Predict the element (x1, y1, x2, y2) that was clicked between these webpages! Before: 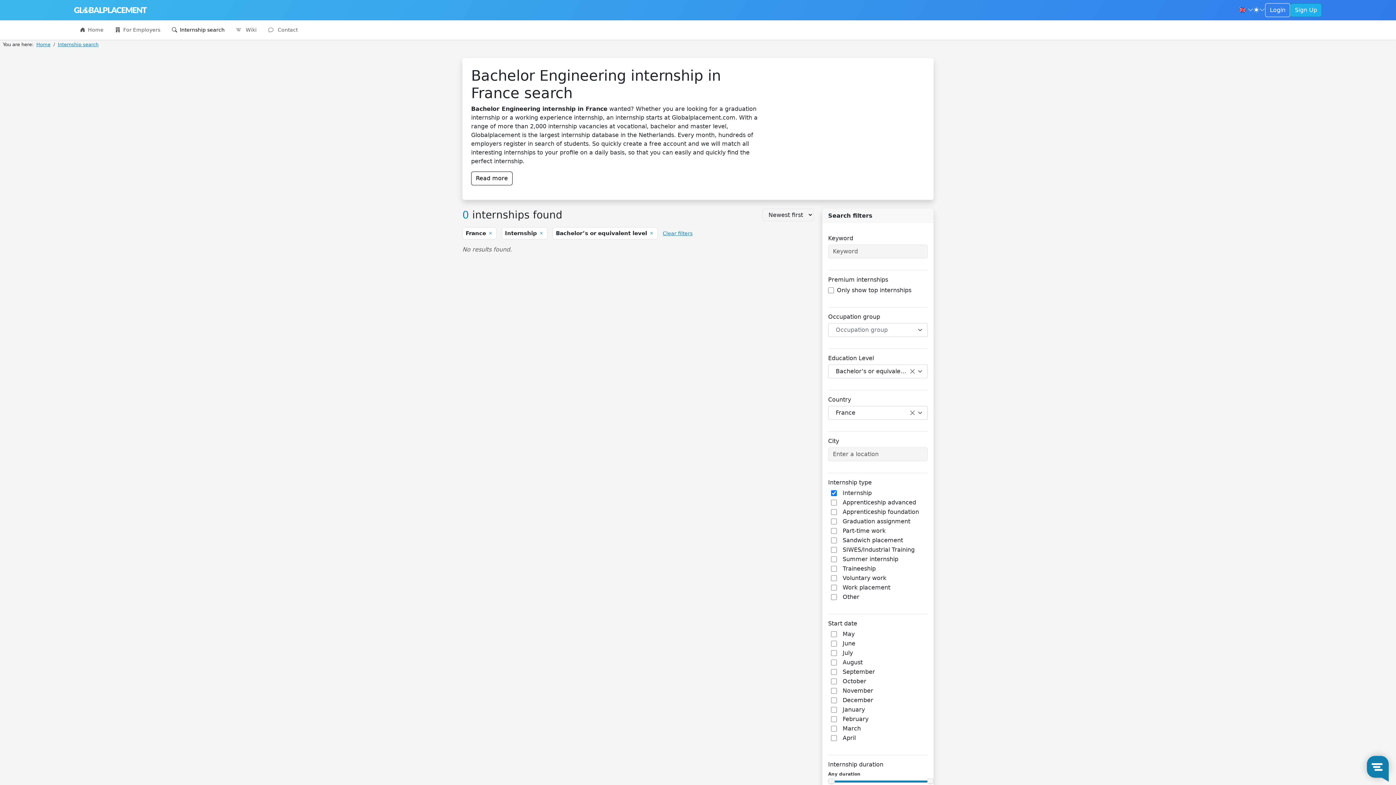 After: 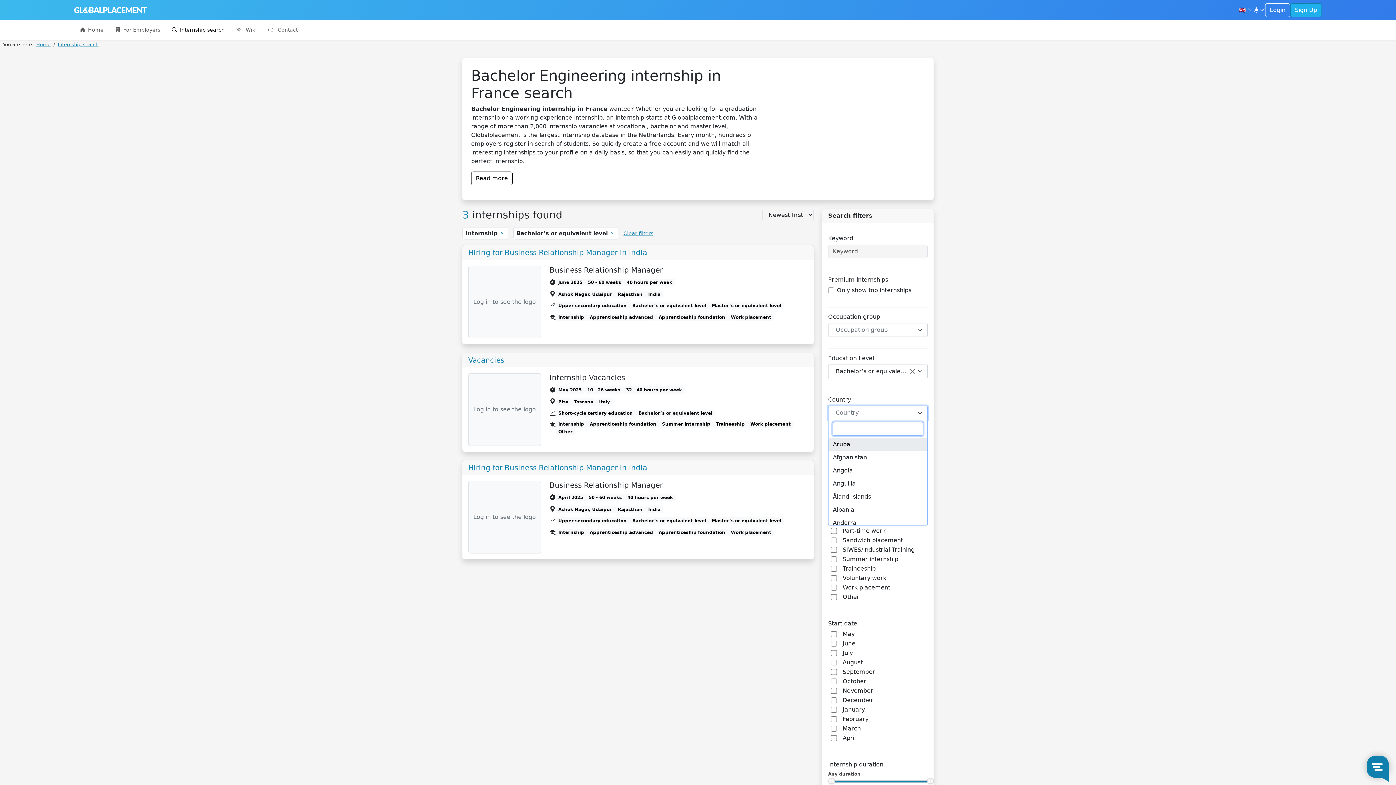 Action: label: Verwijder alle items bbox: (910, 410, 914, 415)